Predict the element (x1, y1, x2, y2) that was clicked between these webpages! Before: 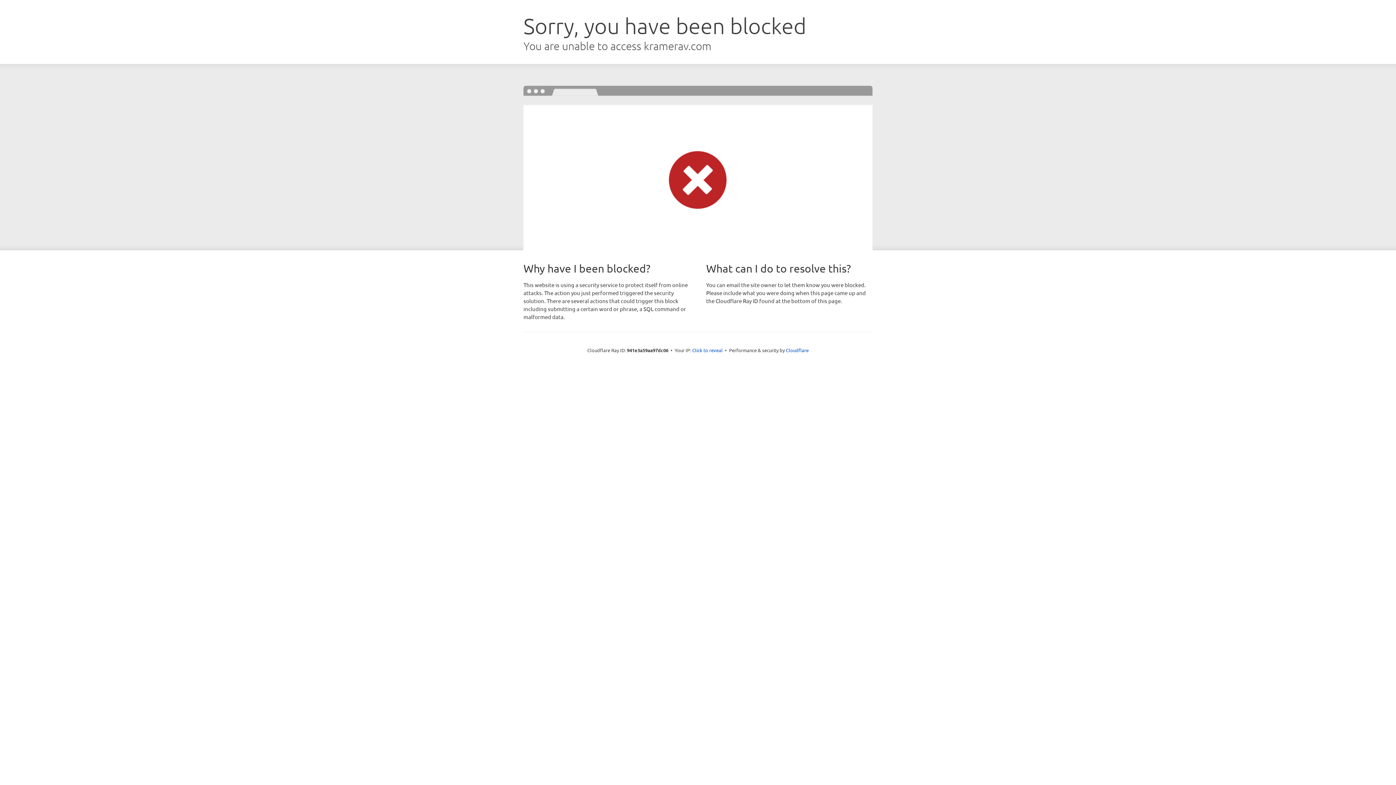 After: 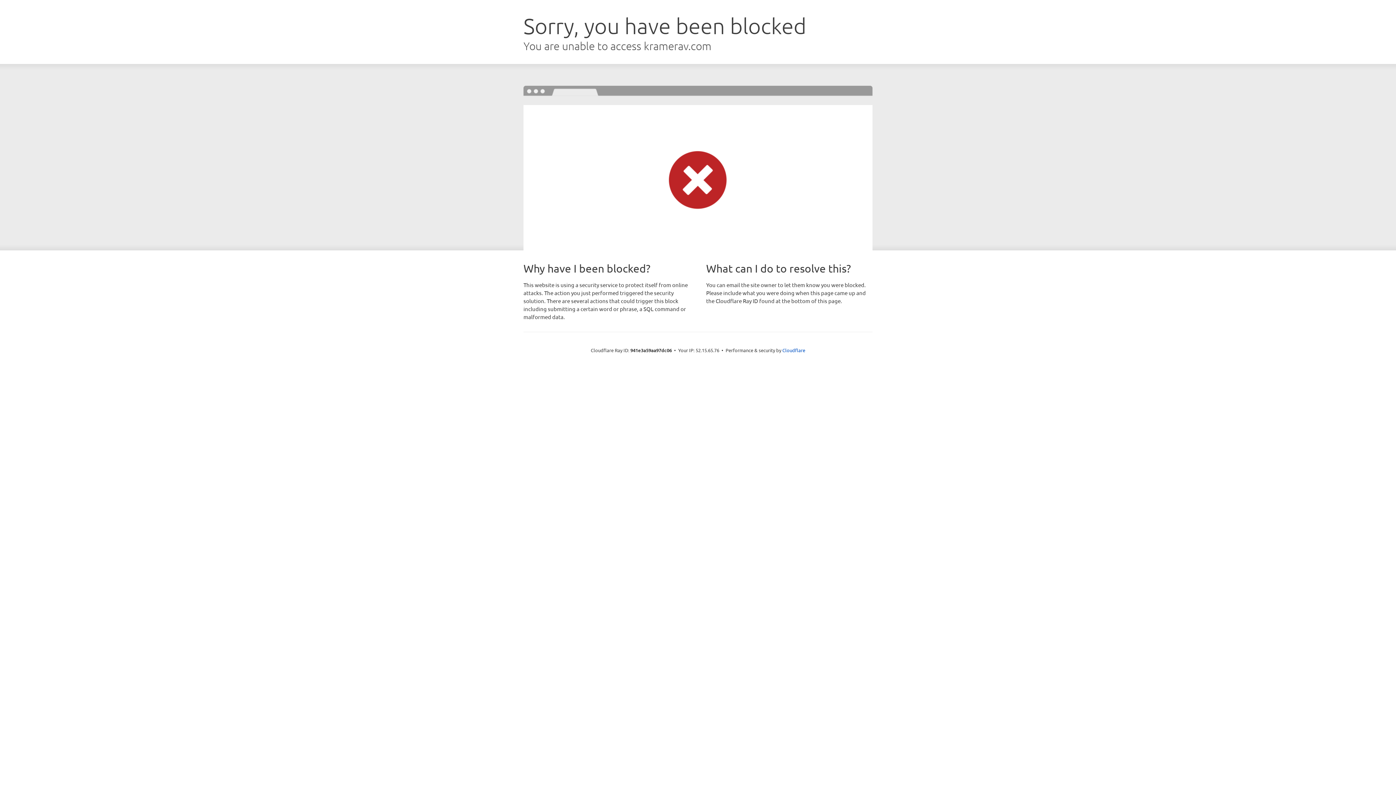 Action: label: Click to reveal bbox: (692, 346, 722, 353)